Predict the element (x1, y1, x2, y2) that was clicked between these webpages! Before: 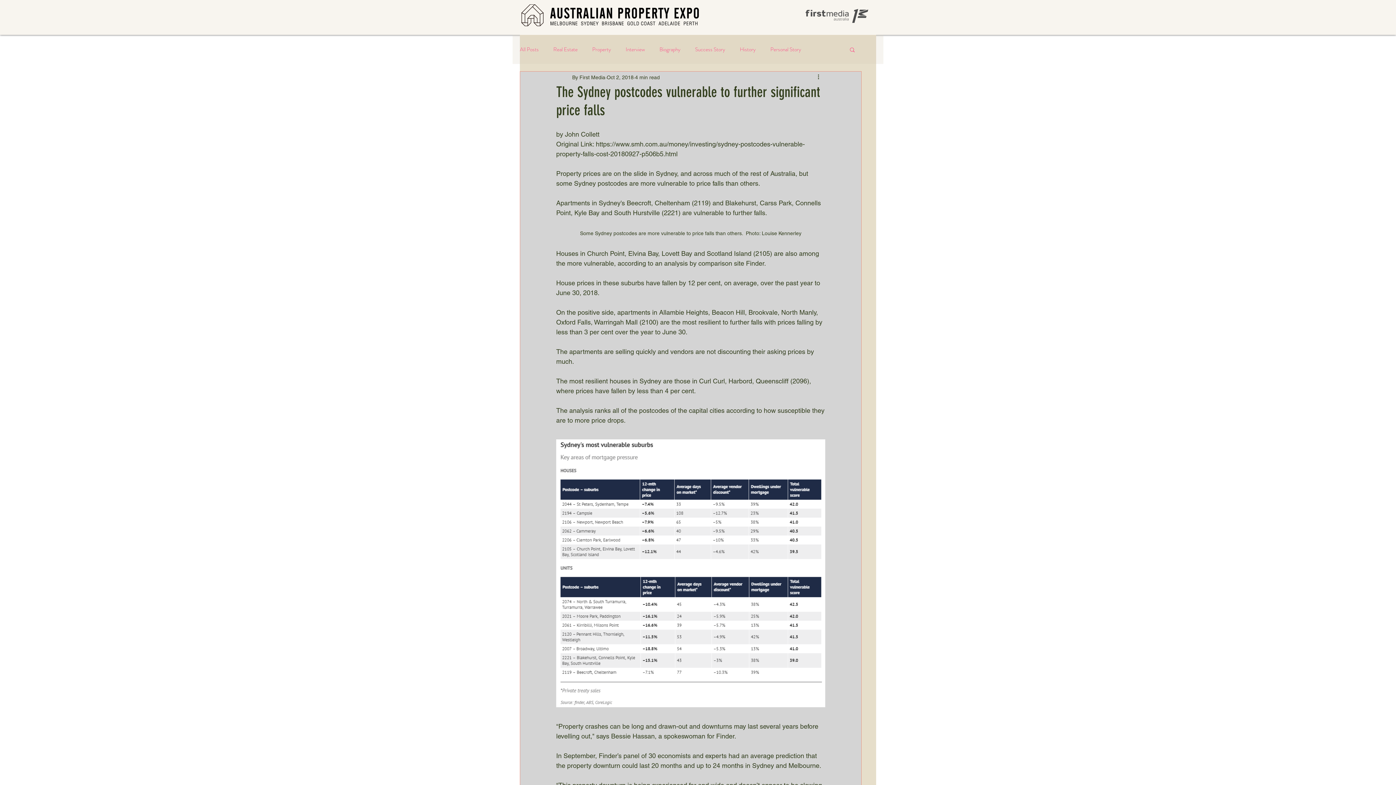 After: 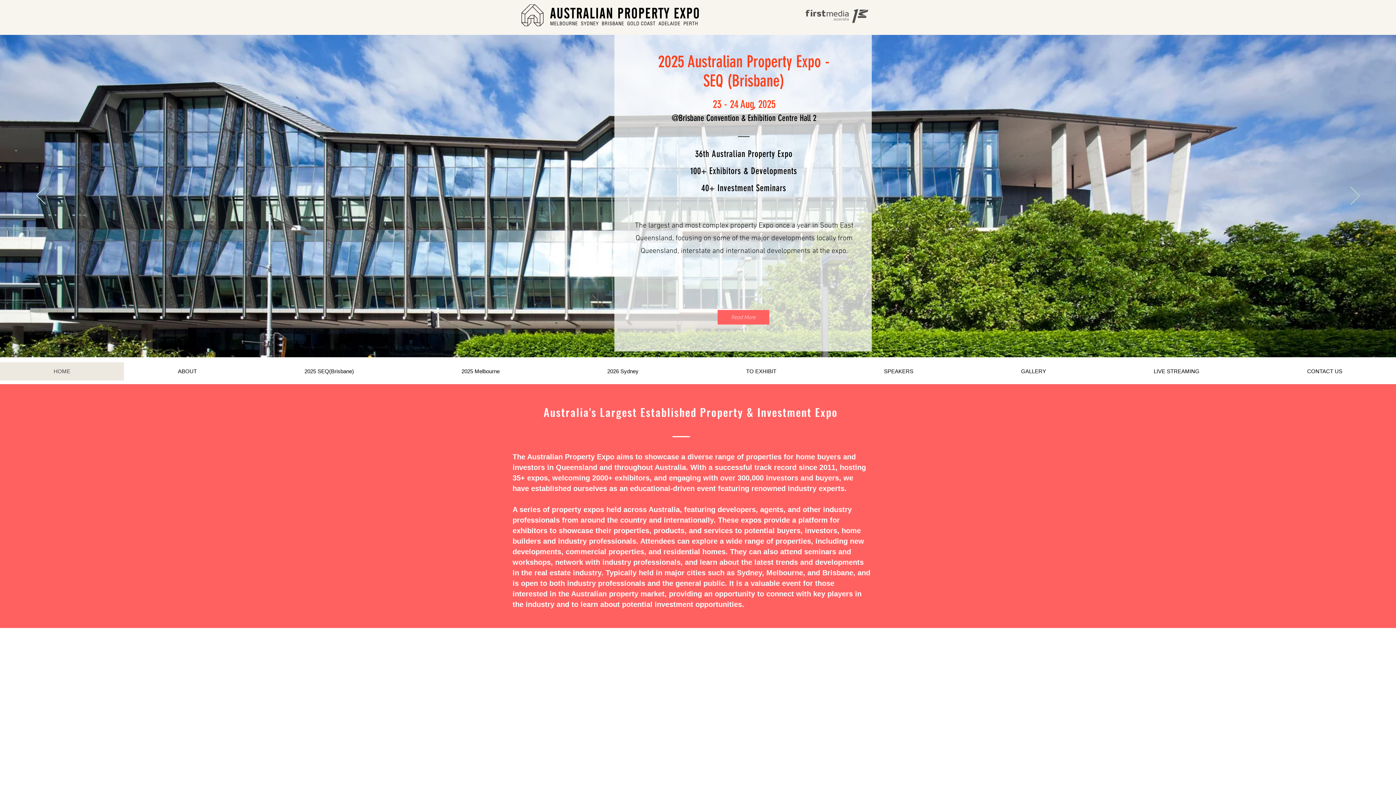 Action: bbox: (520, 4, 701, 26)